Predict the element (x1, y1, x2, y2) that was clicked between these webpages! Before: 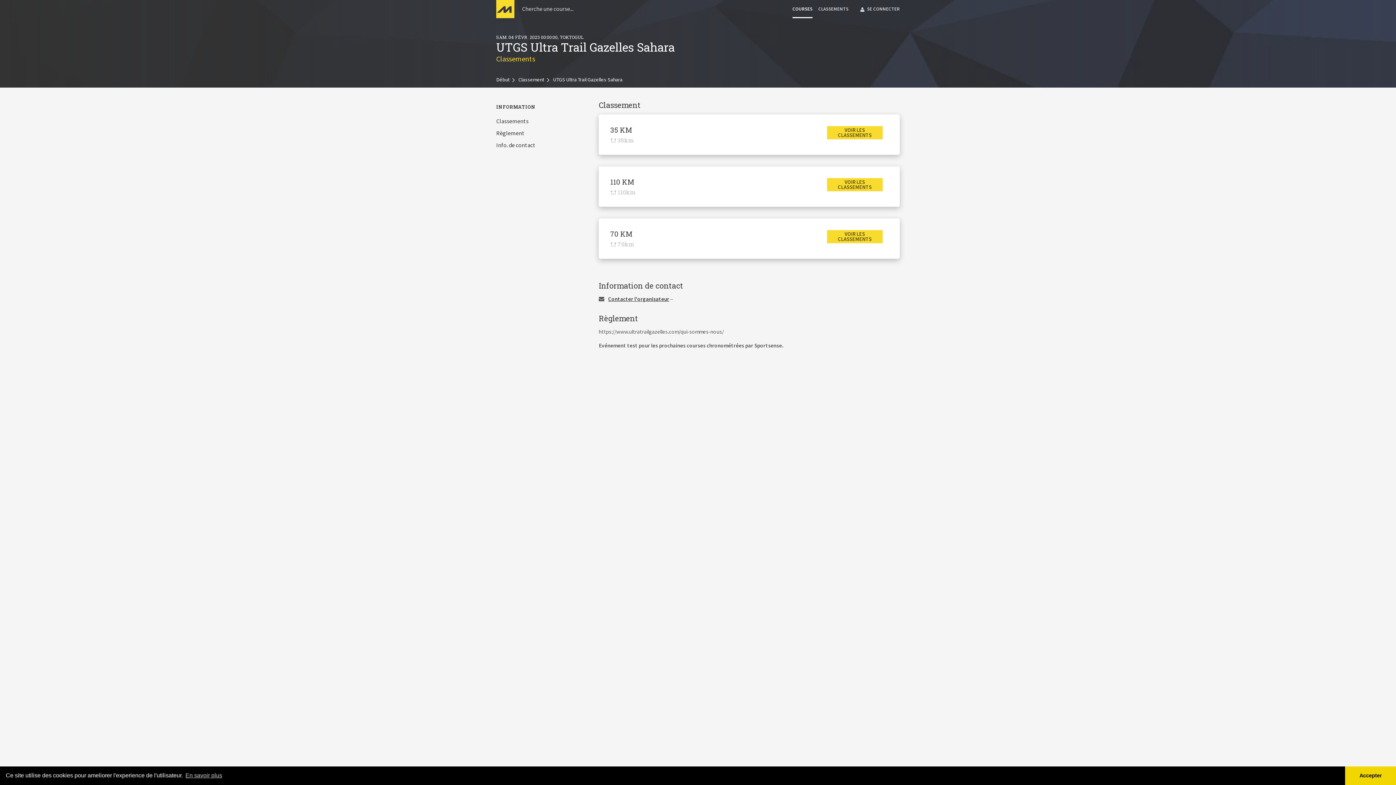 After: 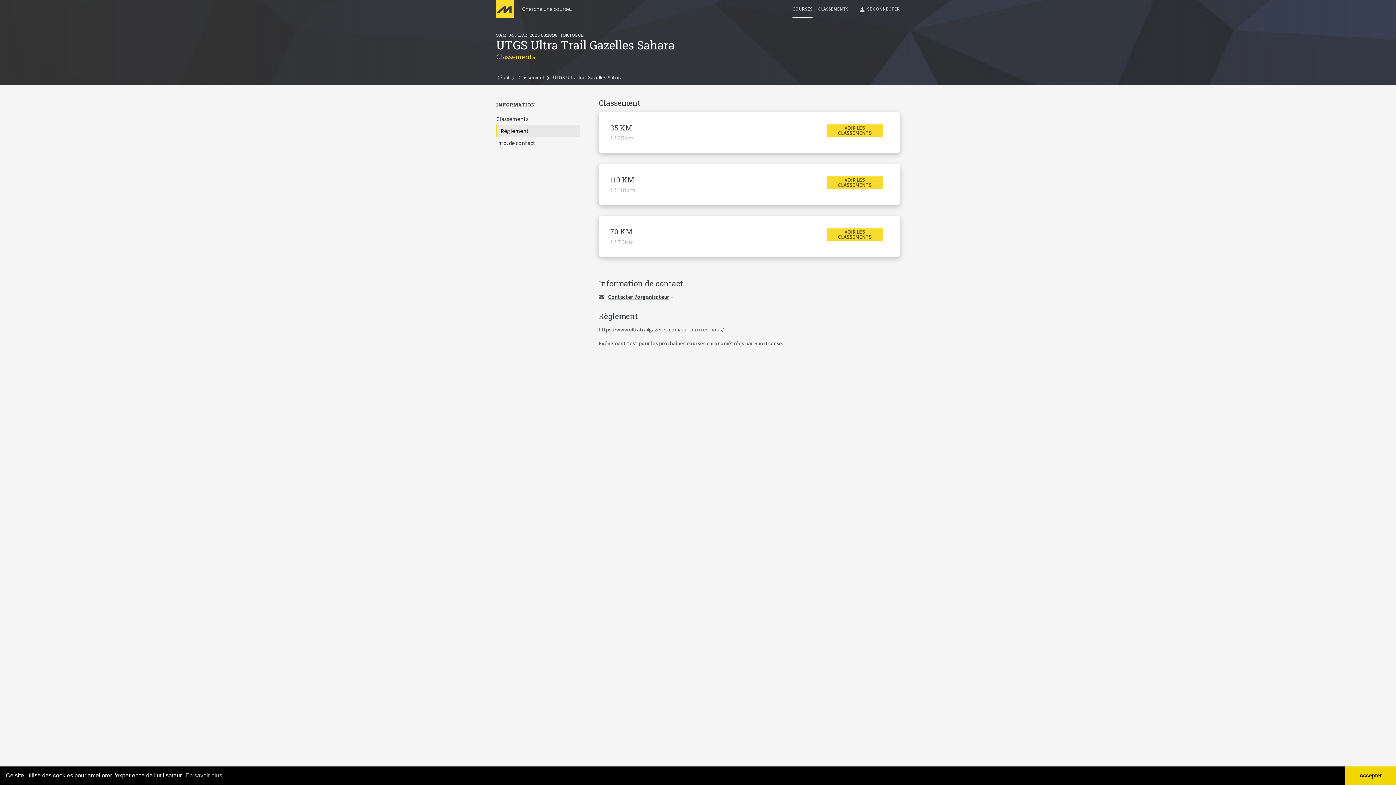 Action: label: Règlement bbox: (496, 127, 580, 139)